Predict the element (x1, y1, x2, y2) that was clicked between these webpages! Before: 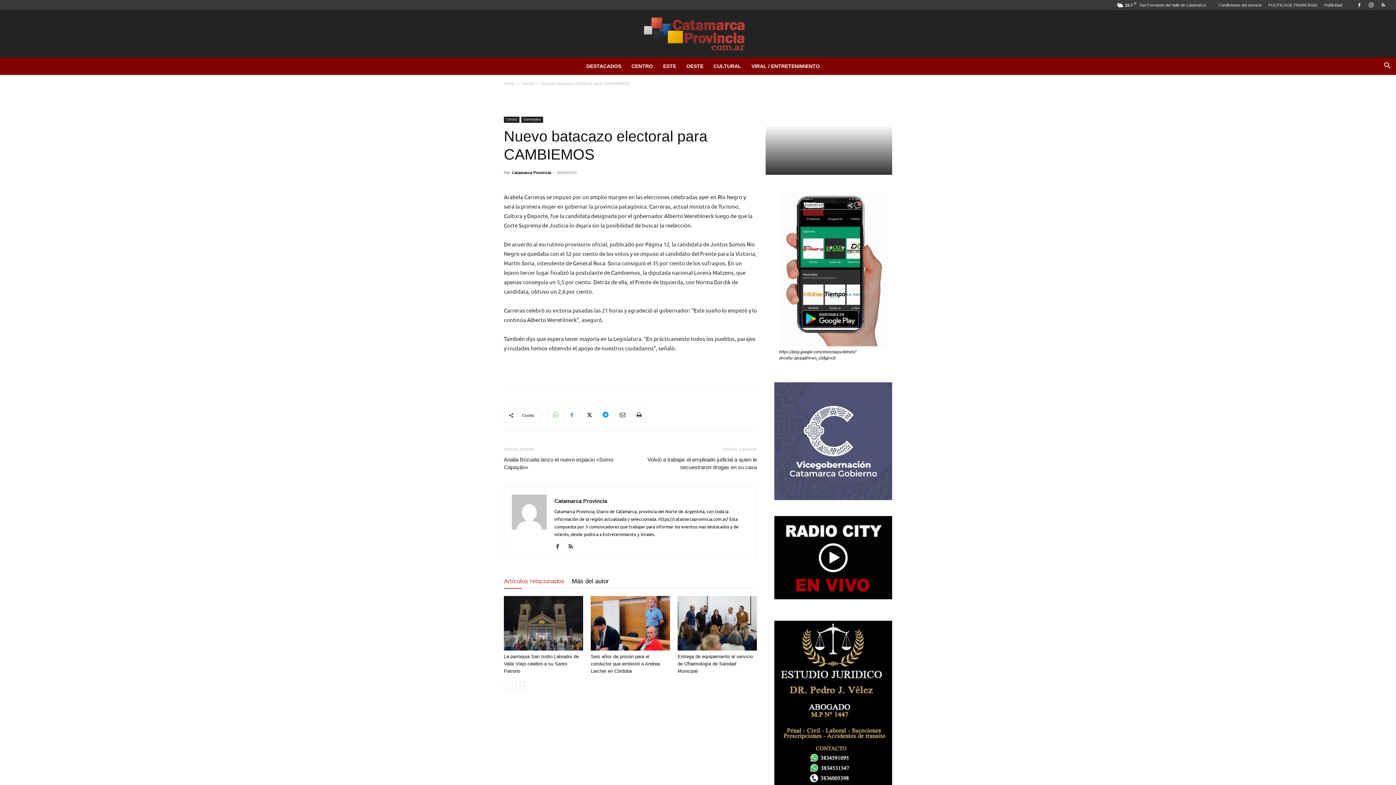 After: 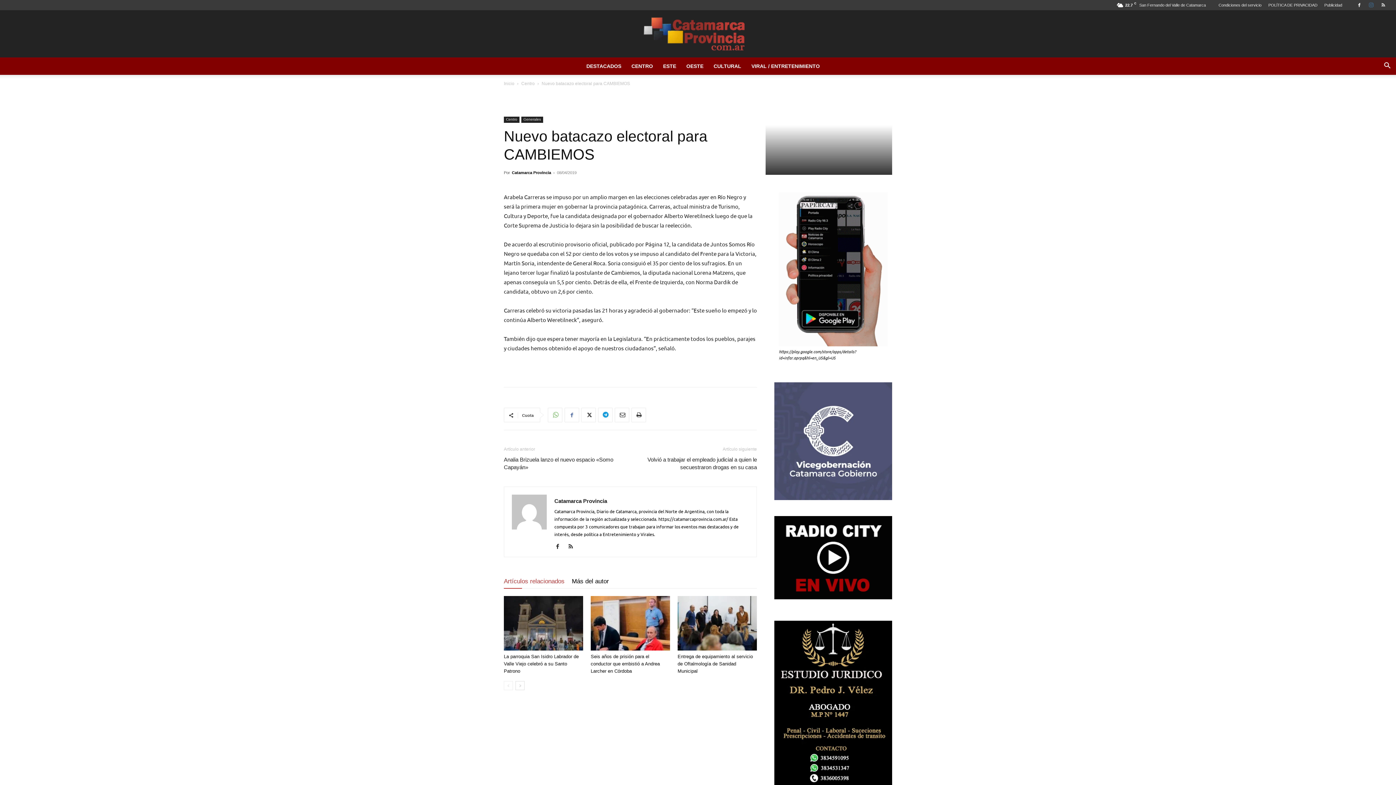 Action: bbox: (1366, 0, 1377, 10)